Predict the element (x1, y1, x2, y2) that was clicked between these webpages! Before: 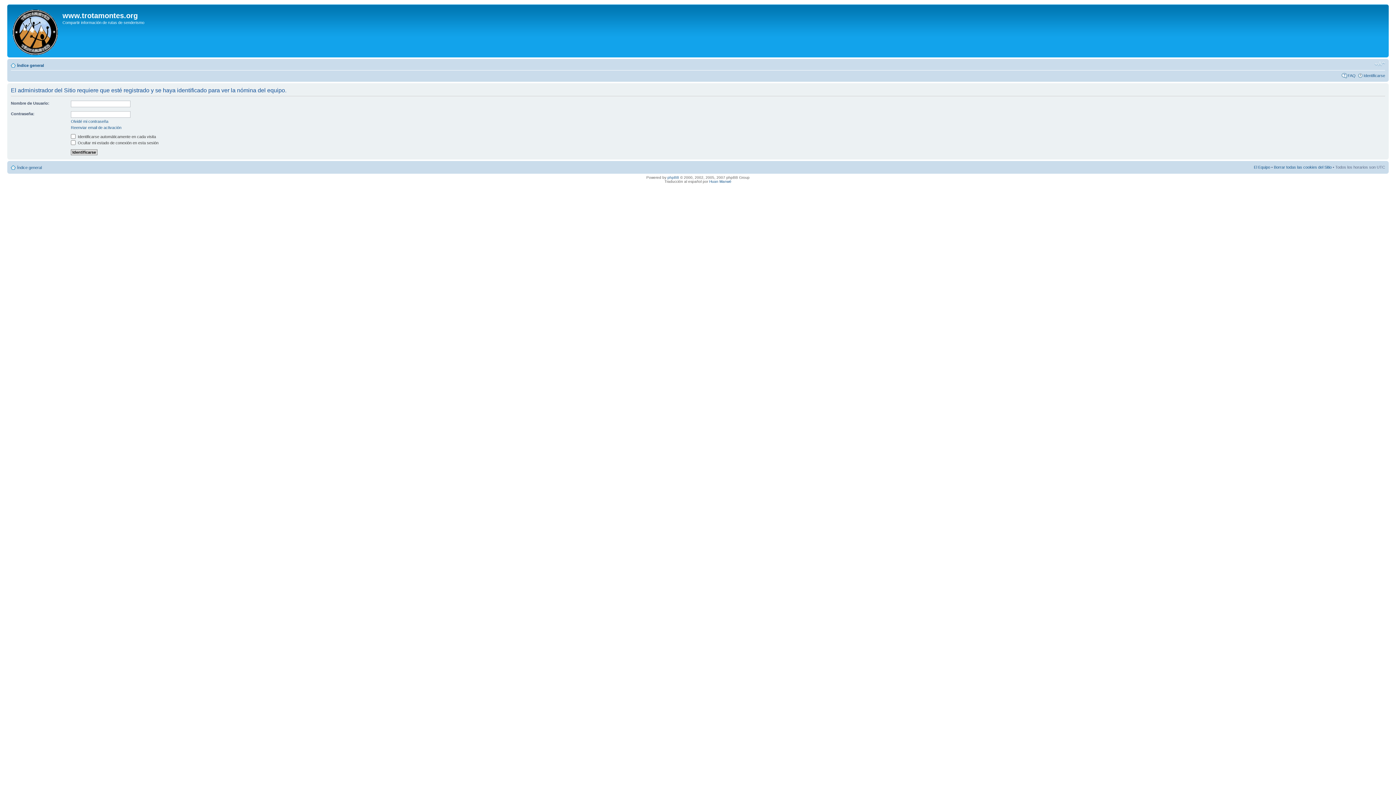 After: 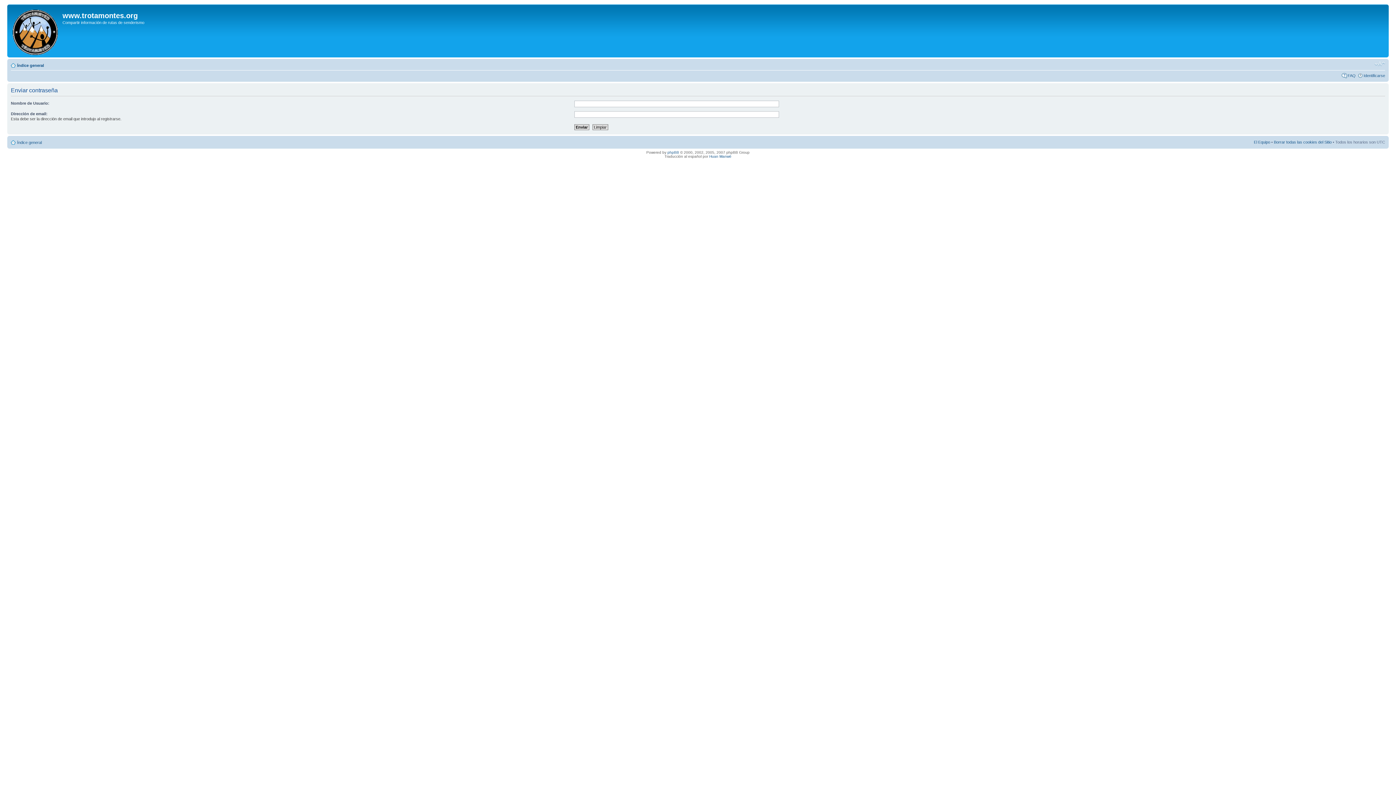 Action: bbox: (70, 119, 108, 123) label: Olvidé mi contraseña